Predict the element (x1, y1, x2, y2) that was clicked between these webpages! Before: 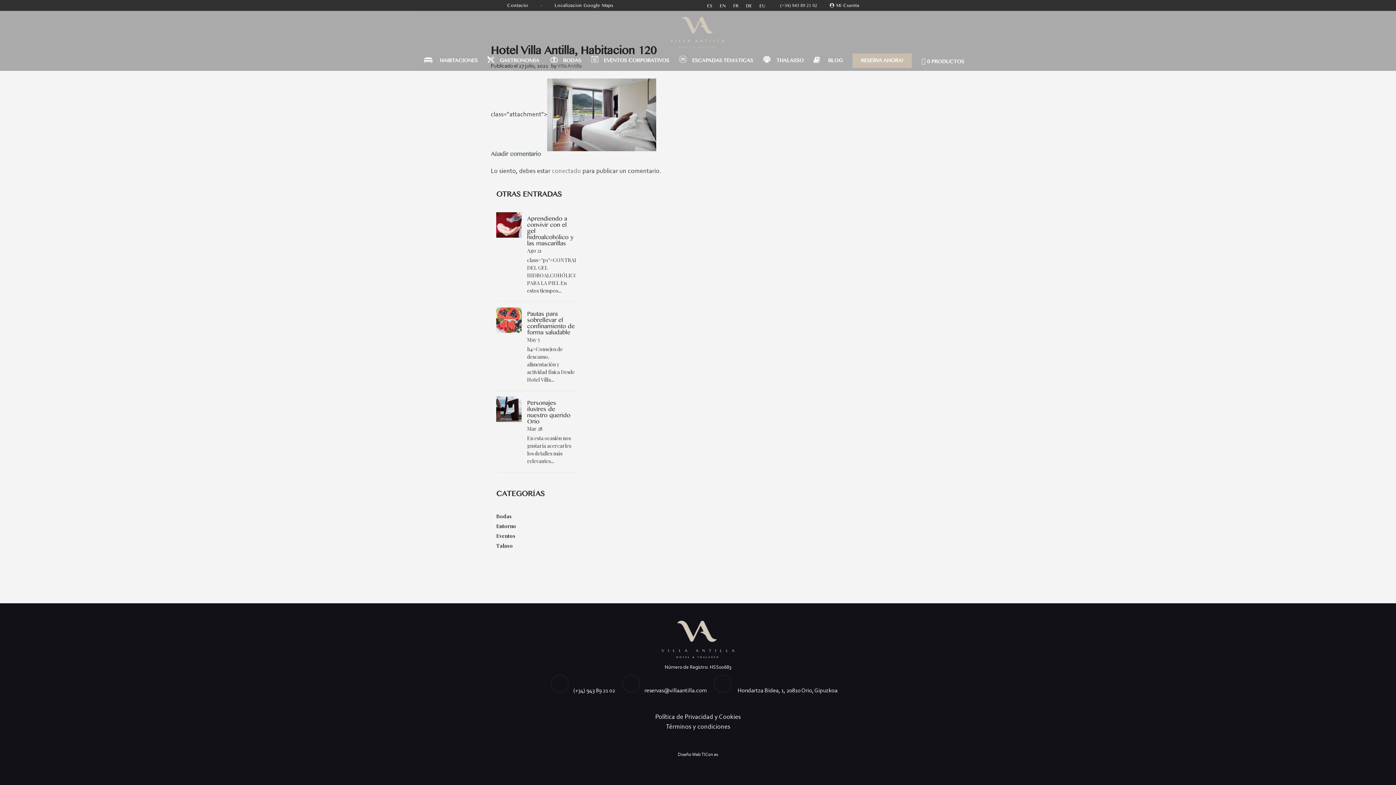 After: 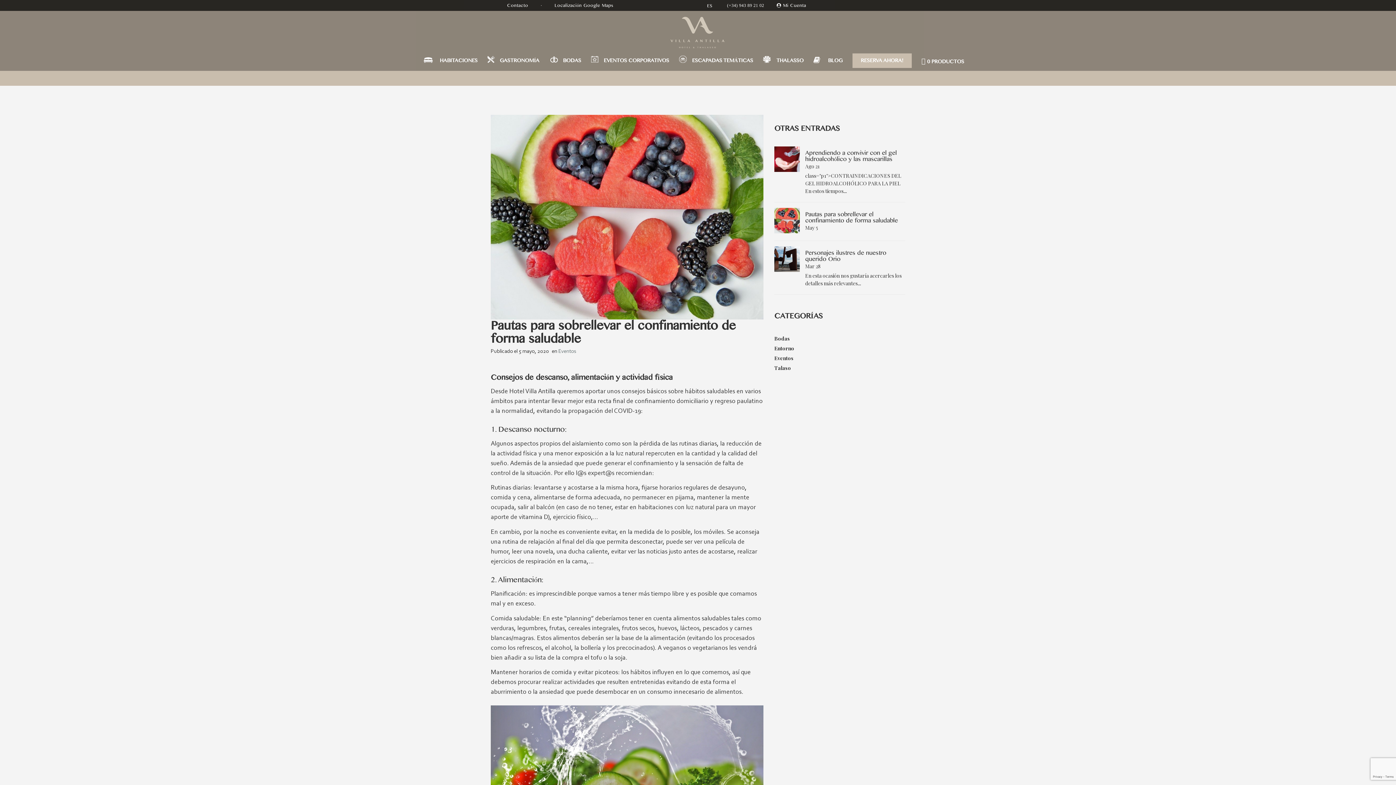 Action: bbox: (527, 310, 574, 335) label: Pautas para sobrellevar el confinamiento de forma saludable